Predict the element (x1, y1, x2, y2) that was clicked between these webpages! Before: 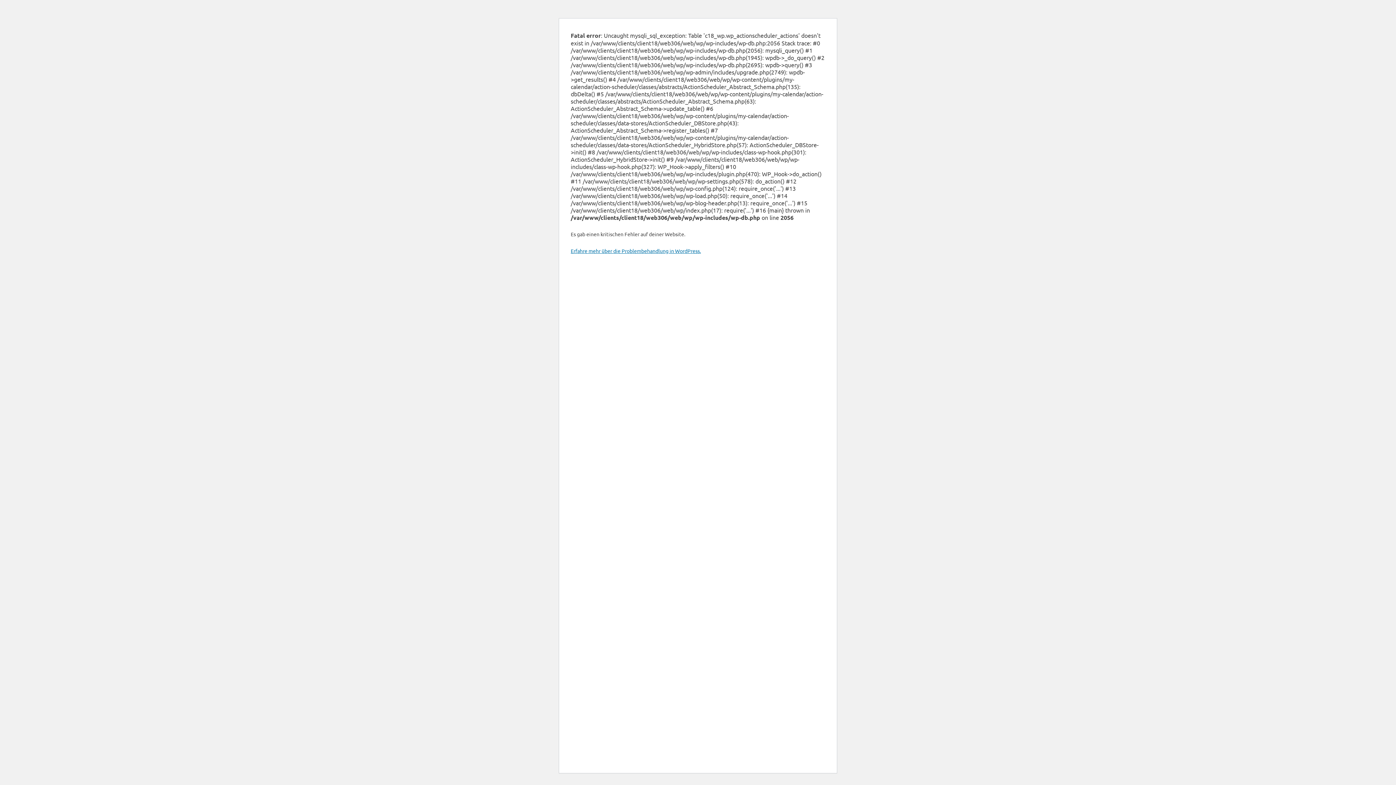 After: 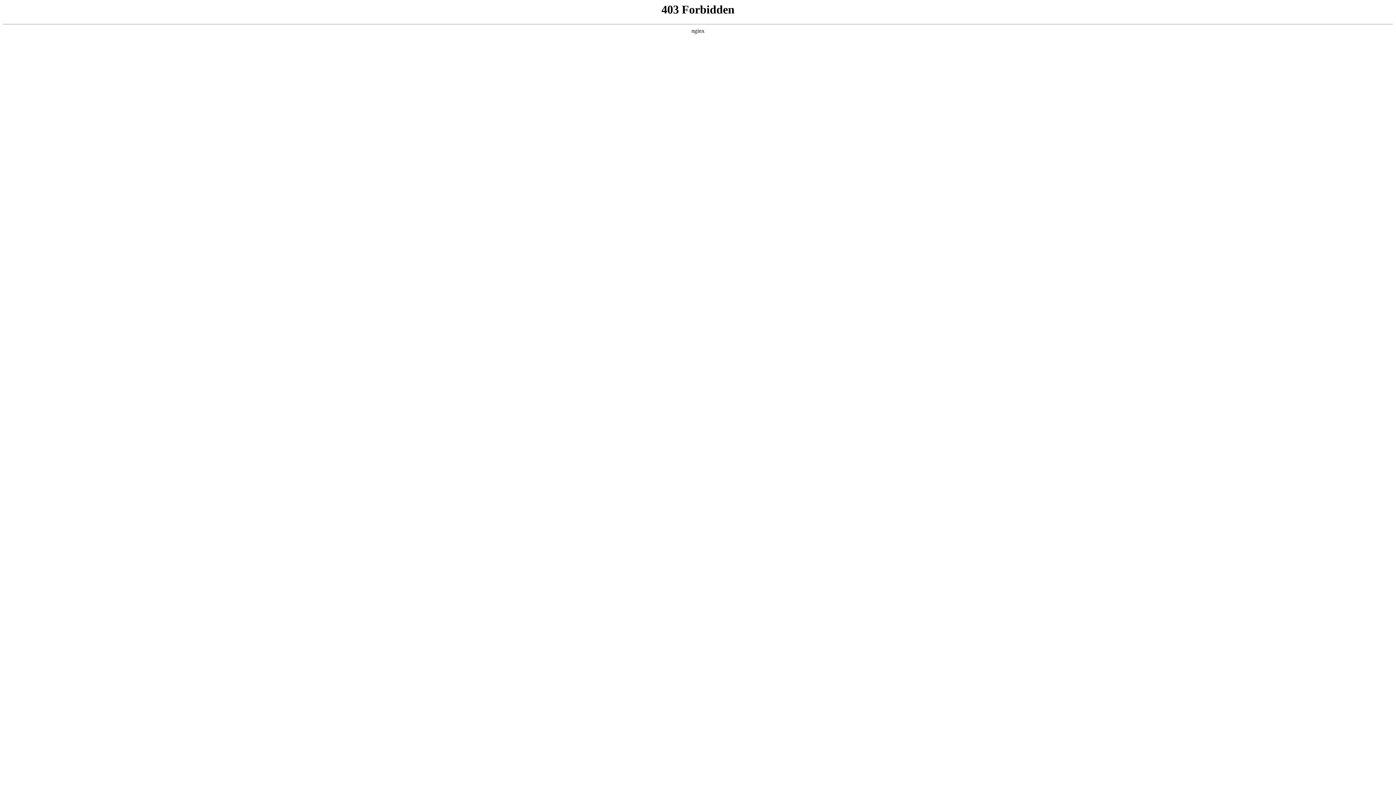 Action: bbox: (570, 247, 701, 254) label: Erfahre mehr über die Problembehandlung in WordPress.